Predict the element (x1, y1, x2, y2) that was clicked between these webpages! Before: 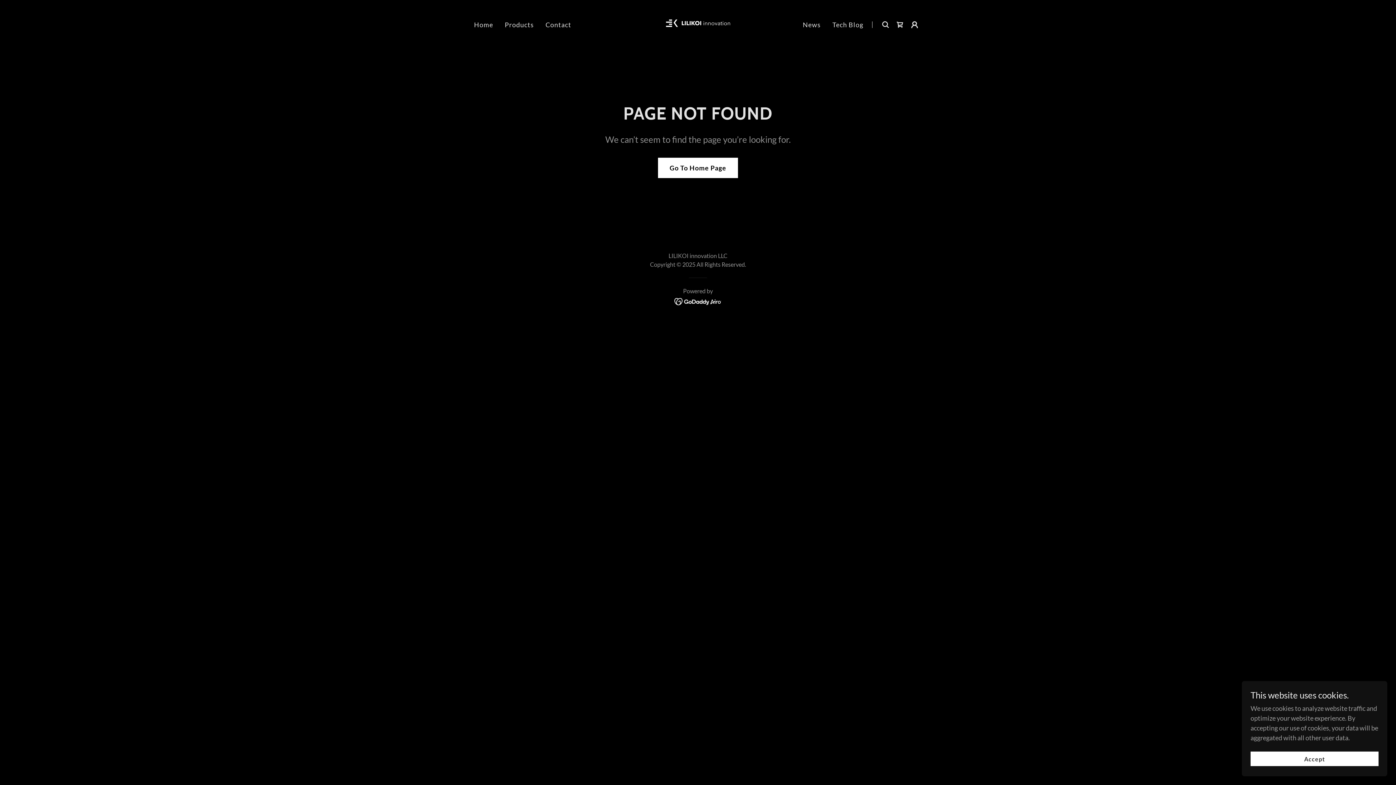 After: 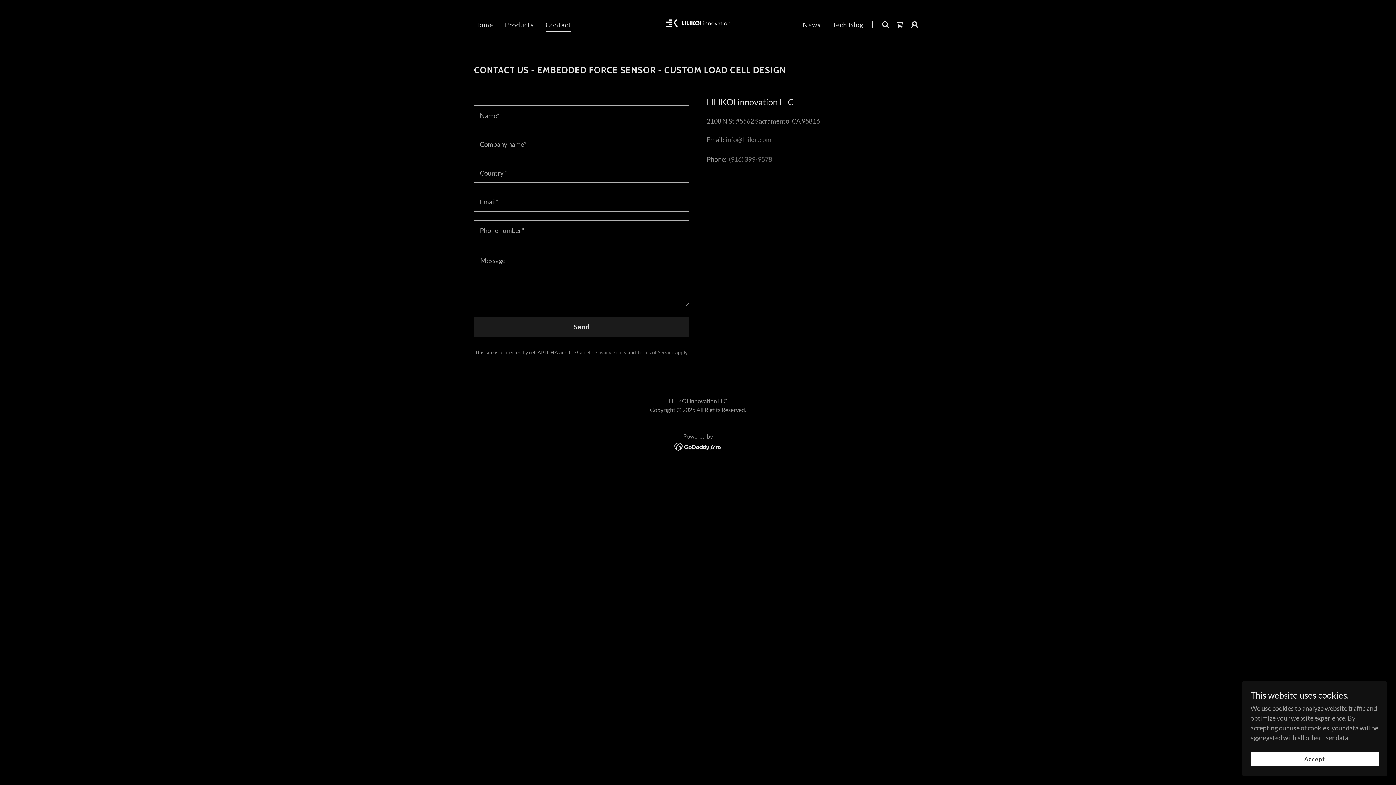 Action: bbox: (543, 17, 573, 31) label: Contact